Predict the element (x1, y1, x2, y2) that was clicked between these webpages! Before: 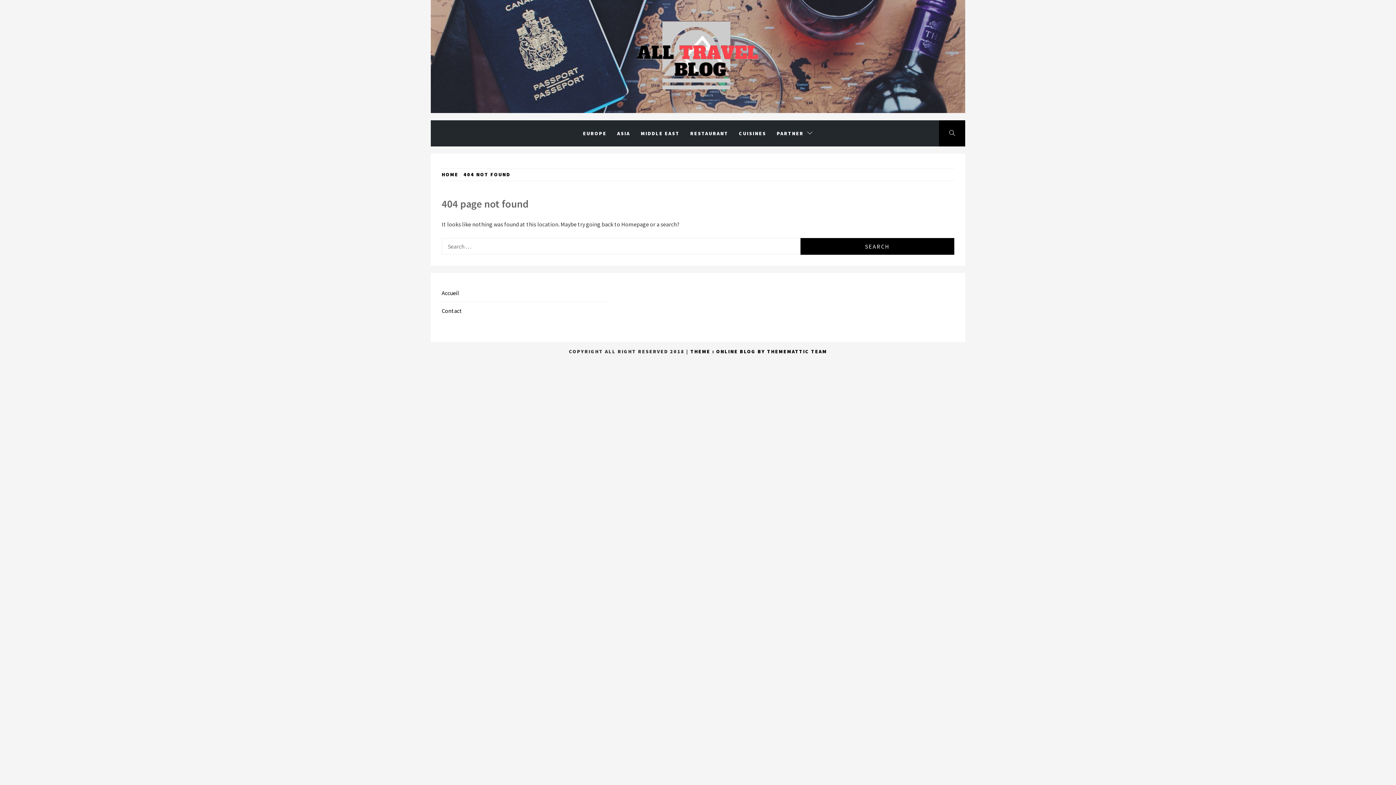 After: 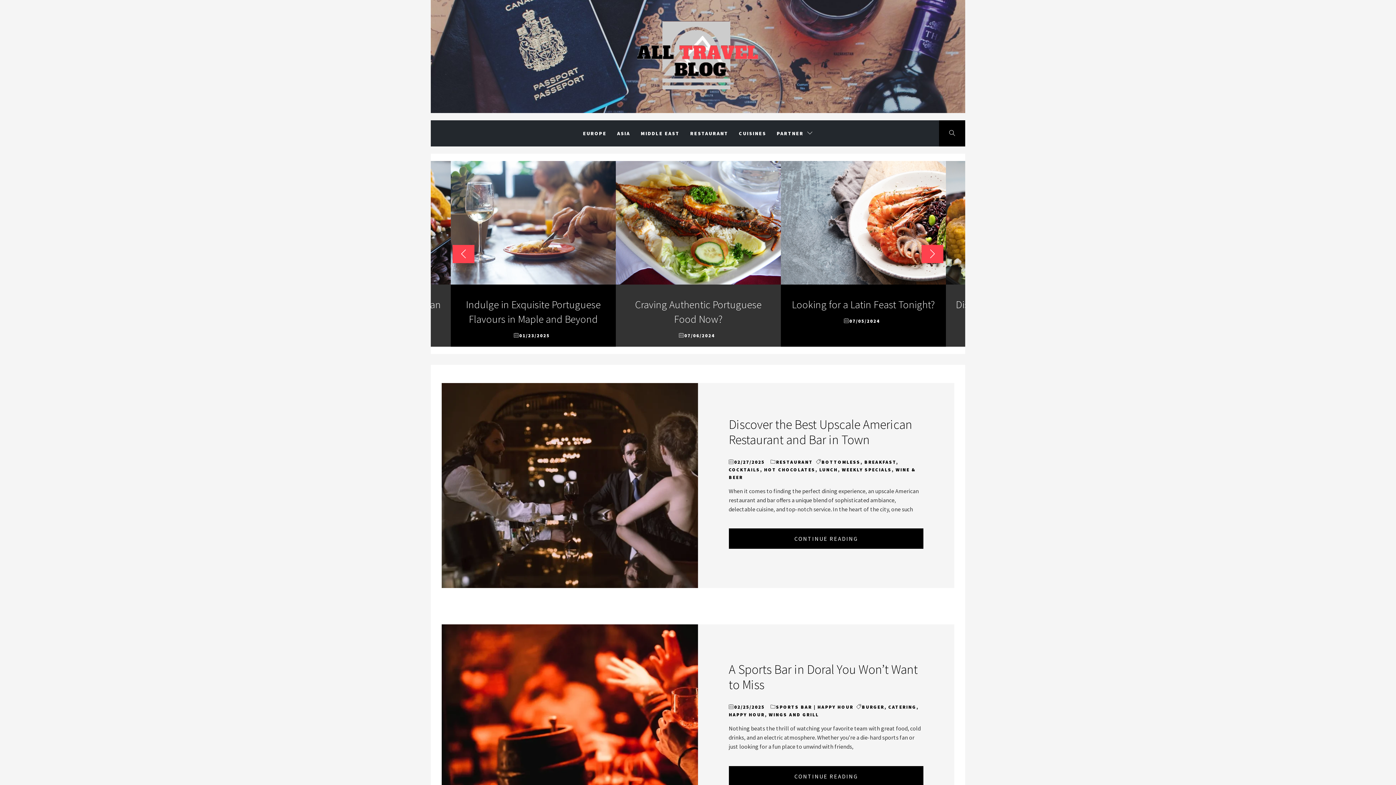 Action: bbox: (634, 18, 761, 94)